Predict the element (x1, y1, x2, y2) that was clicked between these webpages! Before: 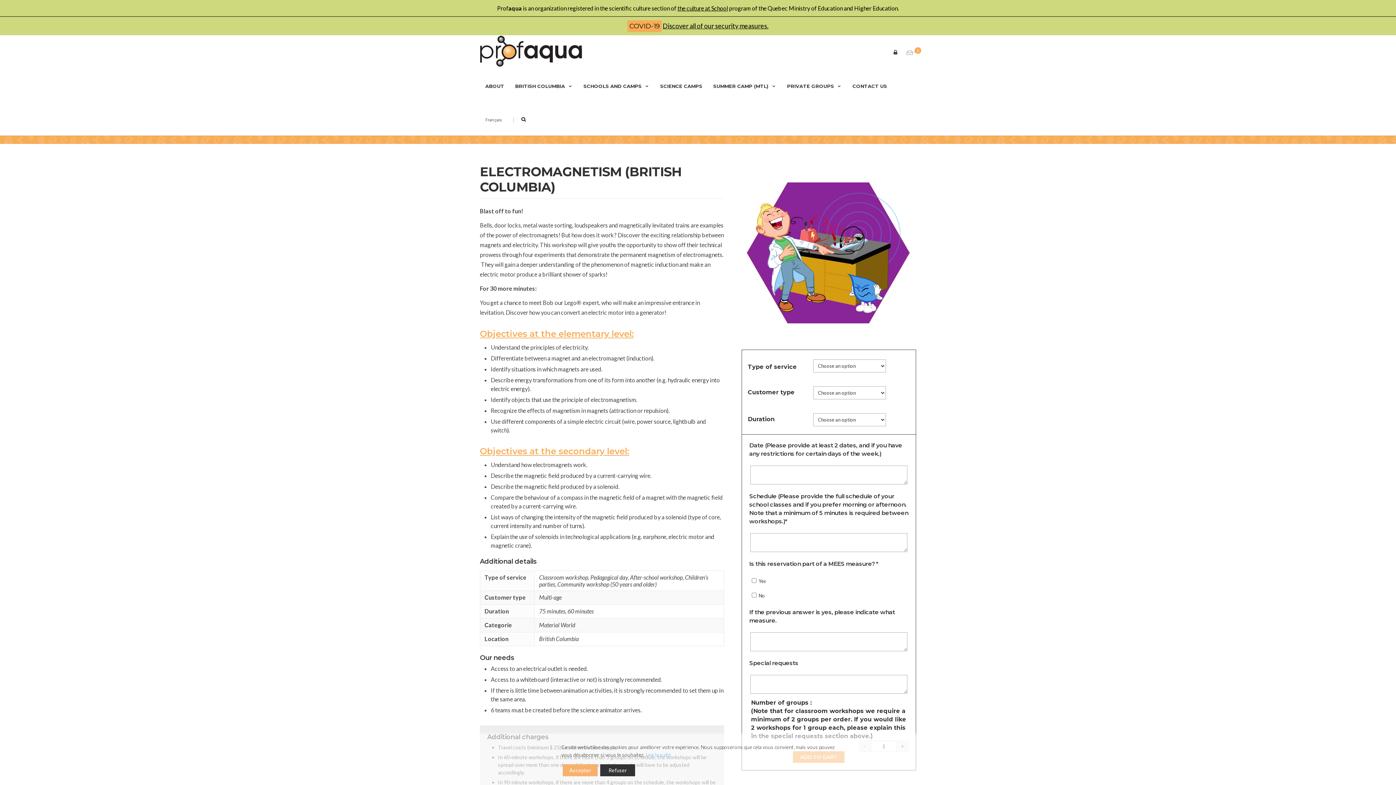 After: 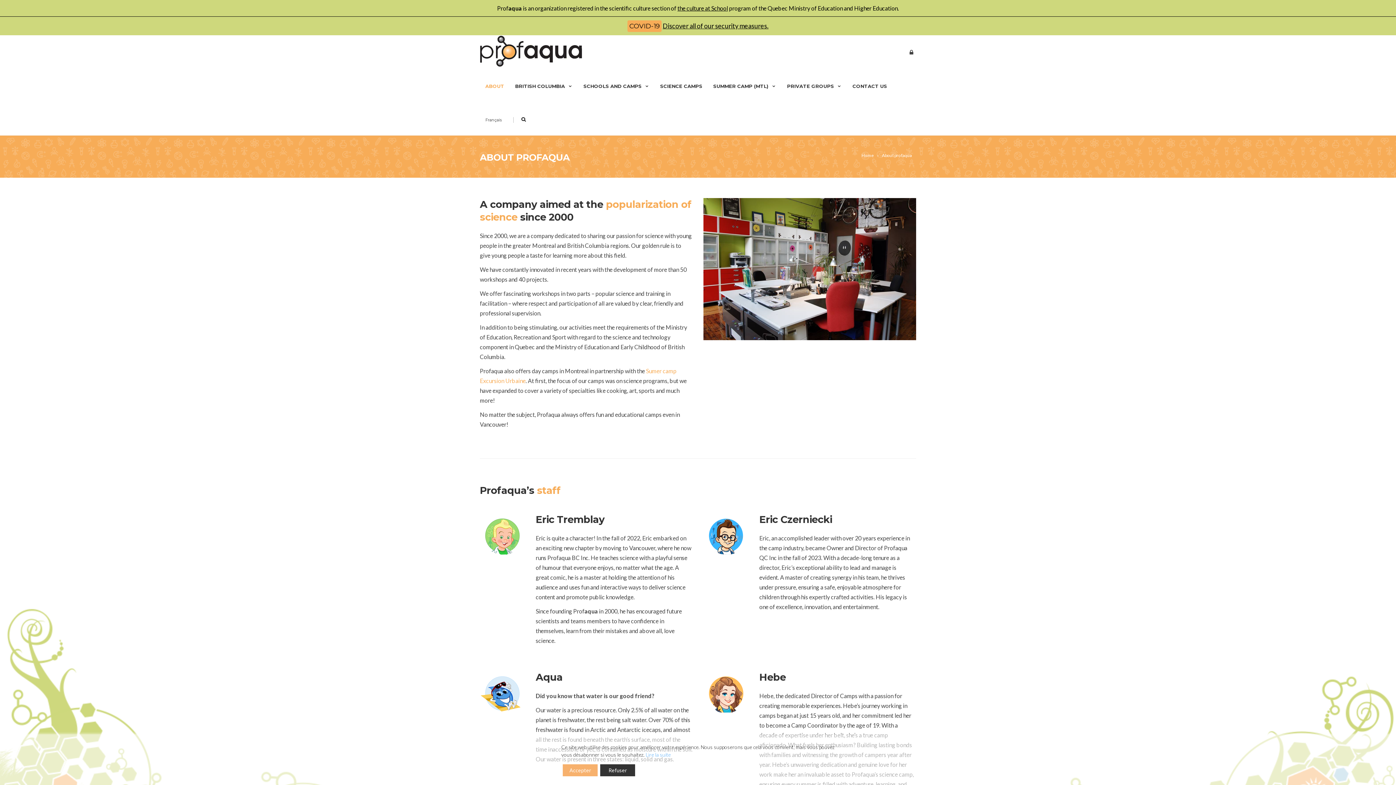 Action: label: ABOUT bbox: (480, 68, 509, 102)